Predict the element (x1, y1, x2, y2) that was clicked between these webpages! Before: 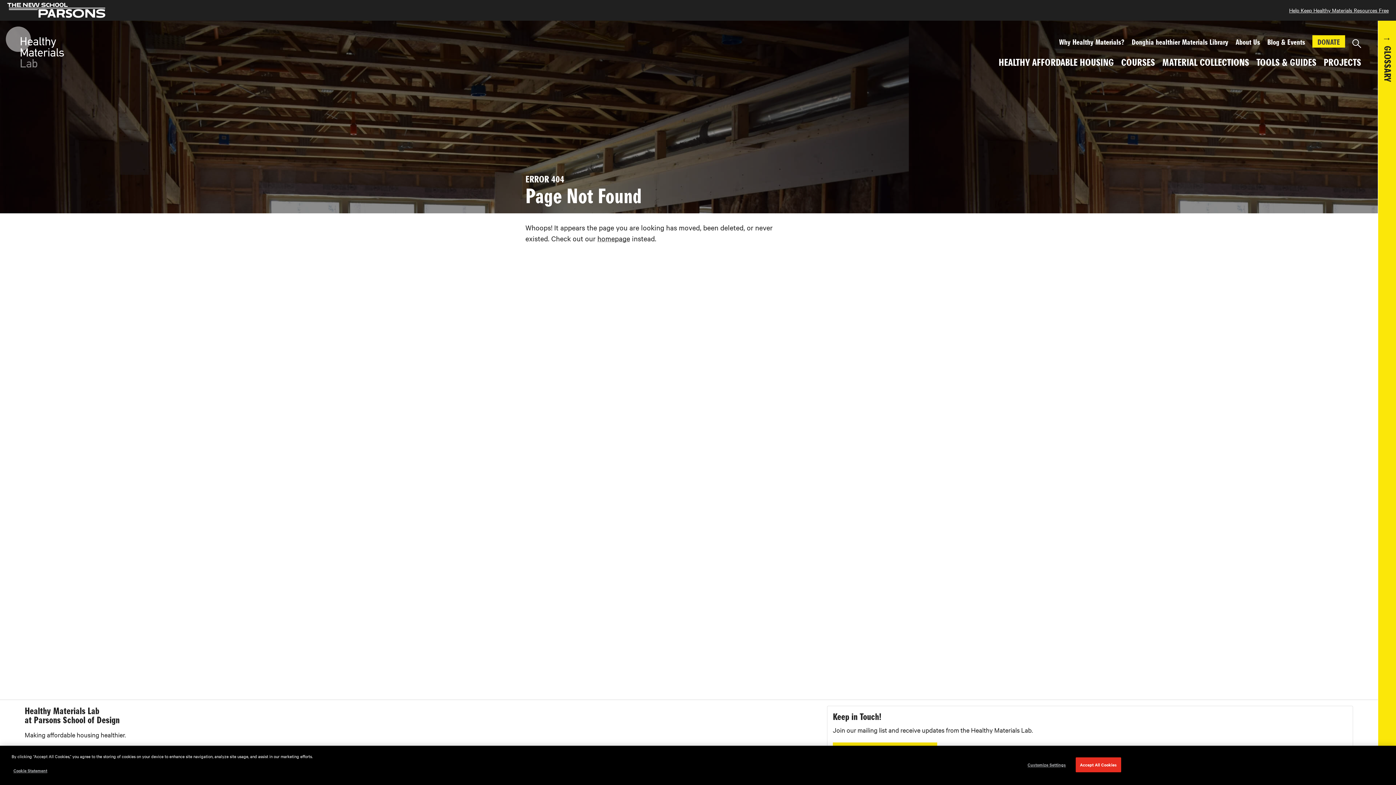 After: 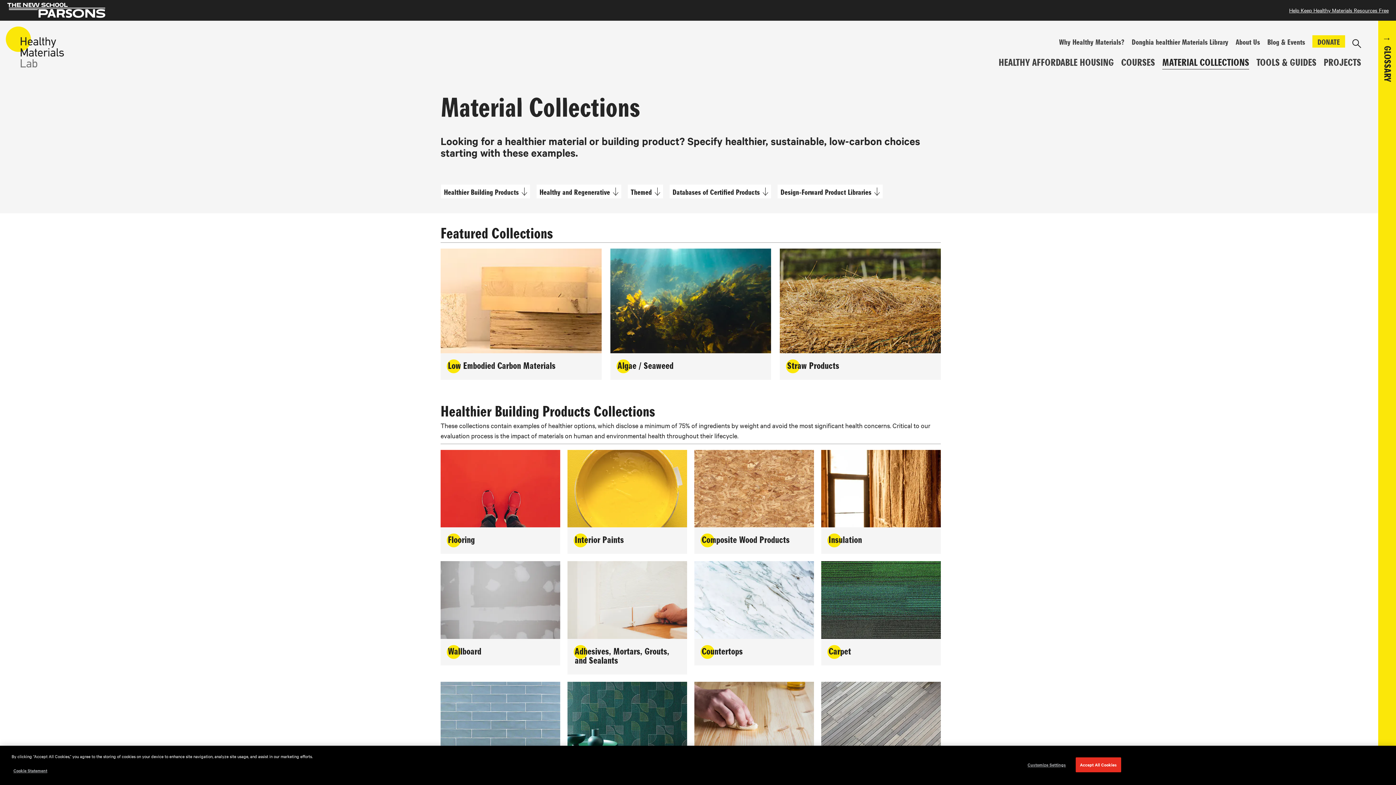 Action: label: MATERIAL COLLECTIONS bbox: (1162, 54, 1249, 69)